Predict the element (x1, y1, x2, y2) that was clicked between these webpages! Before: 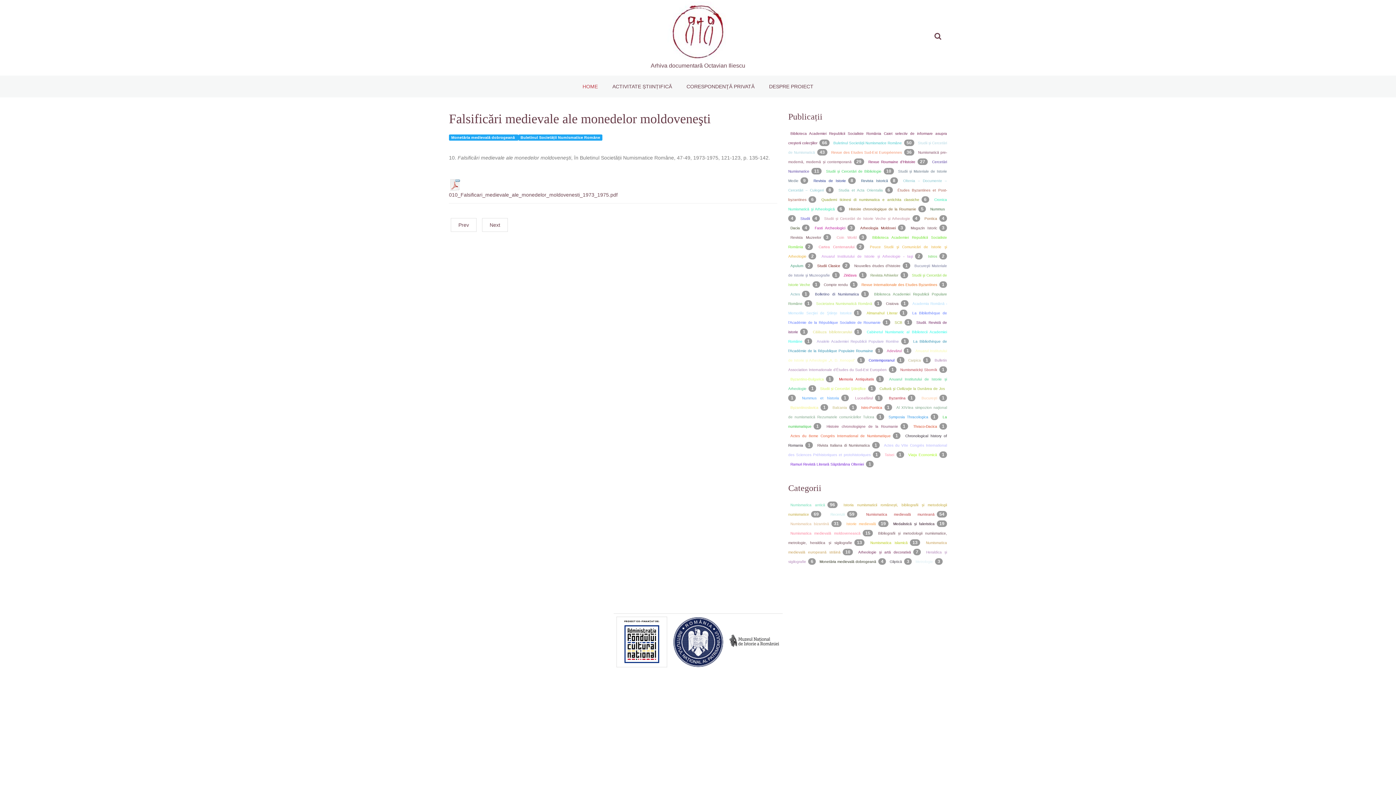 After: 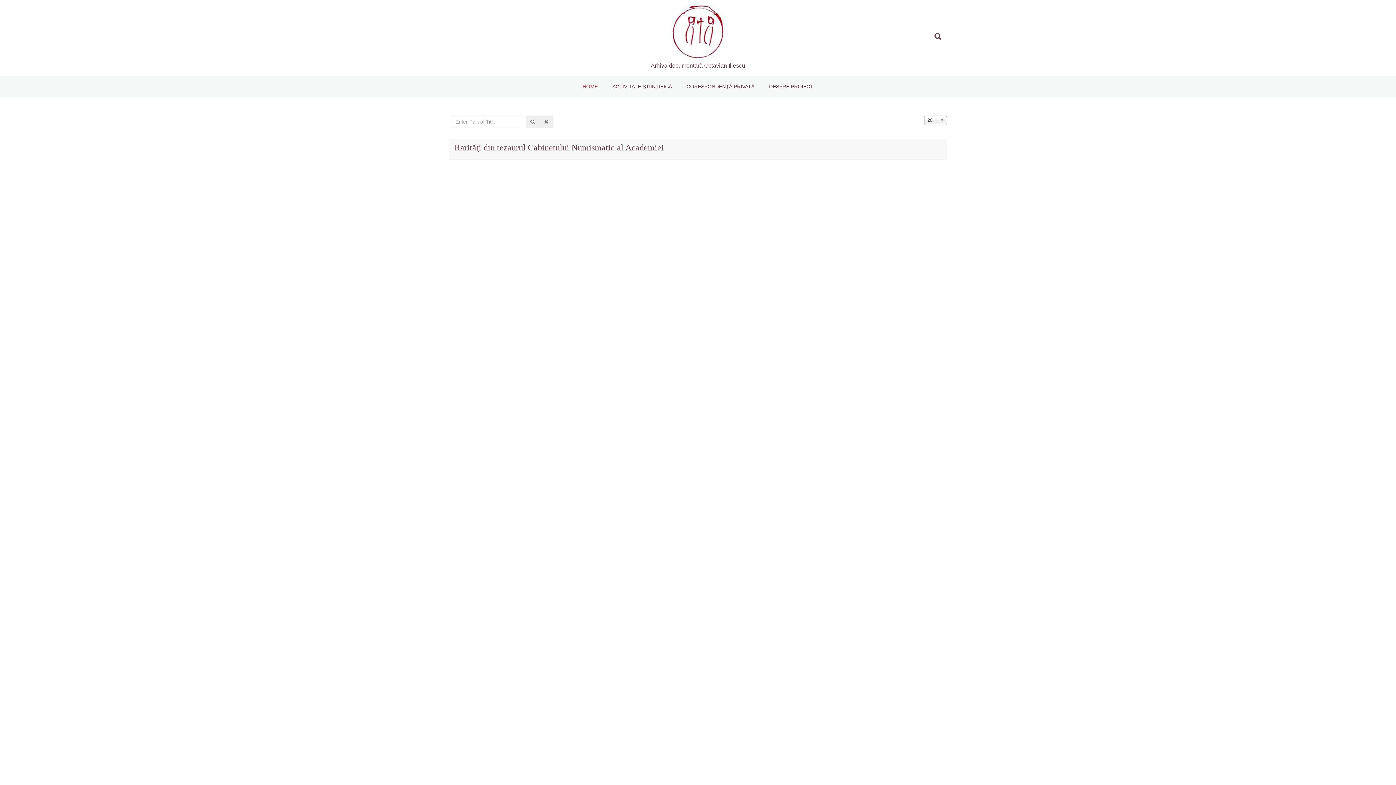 Action: label: Almanahul Literar bbox: (866, 310, 898, 316)